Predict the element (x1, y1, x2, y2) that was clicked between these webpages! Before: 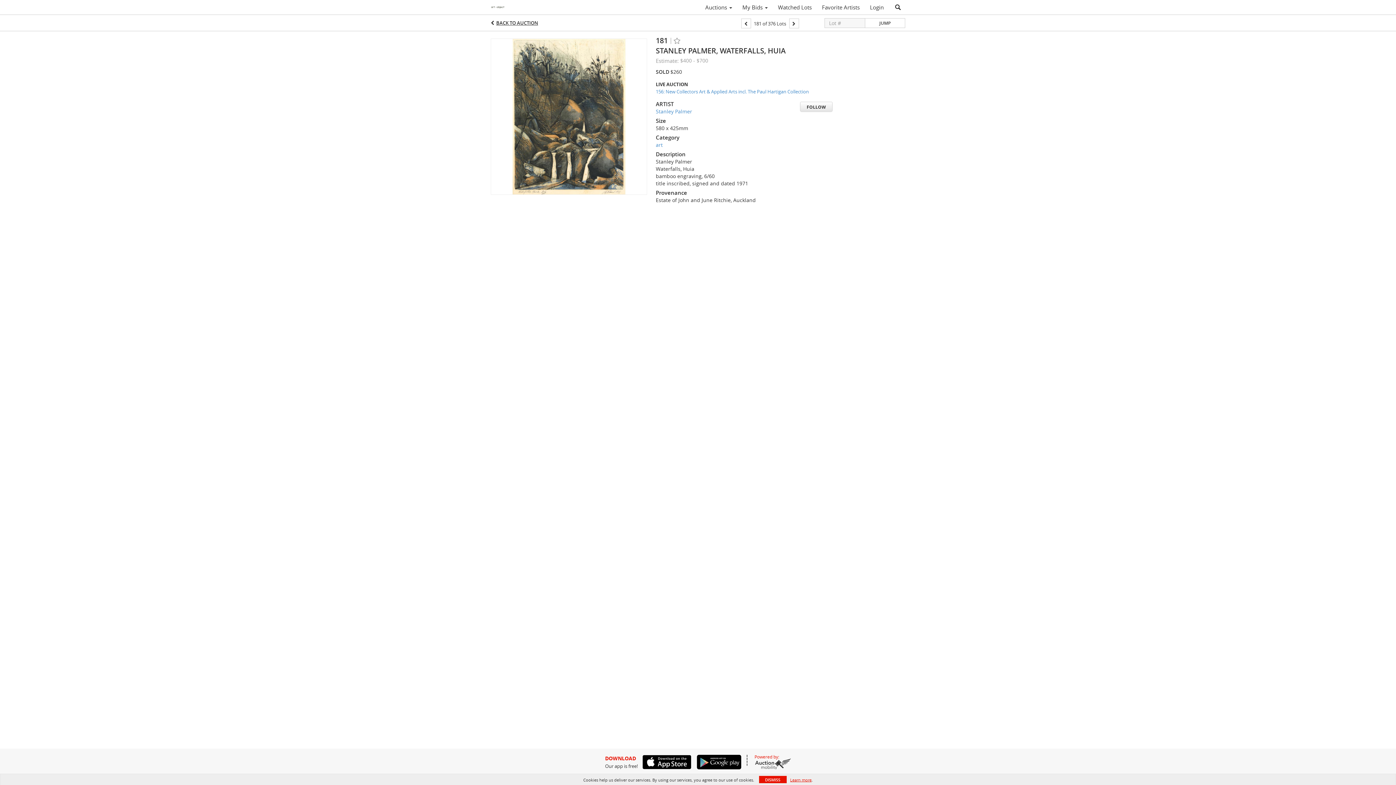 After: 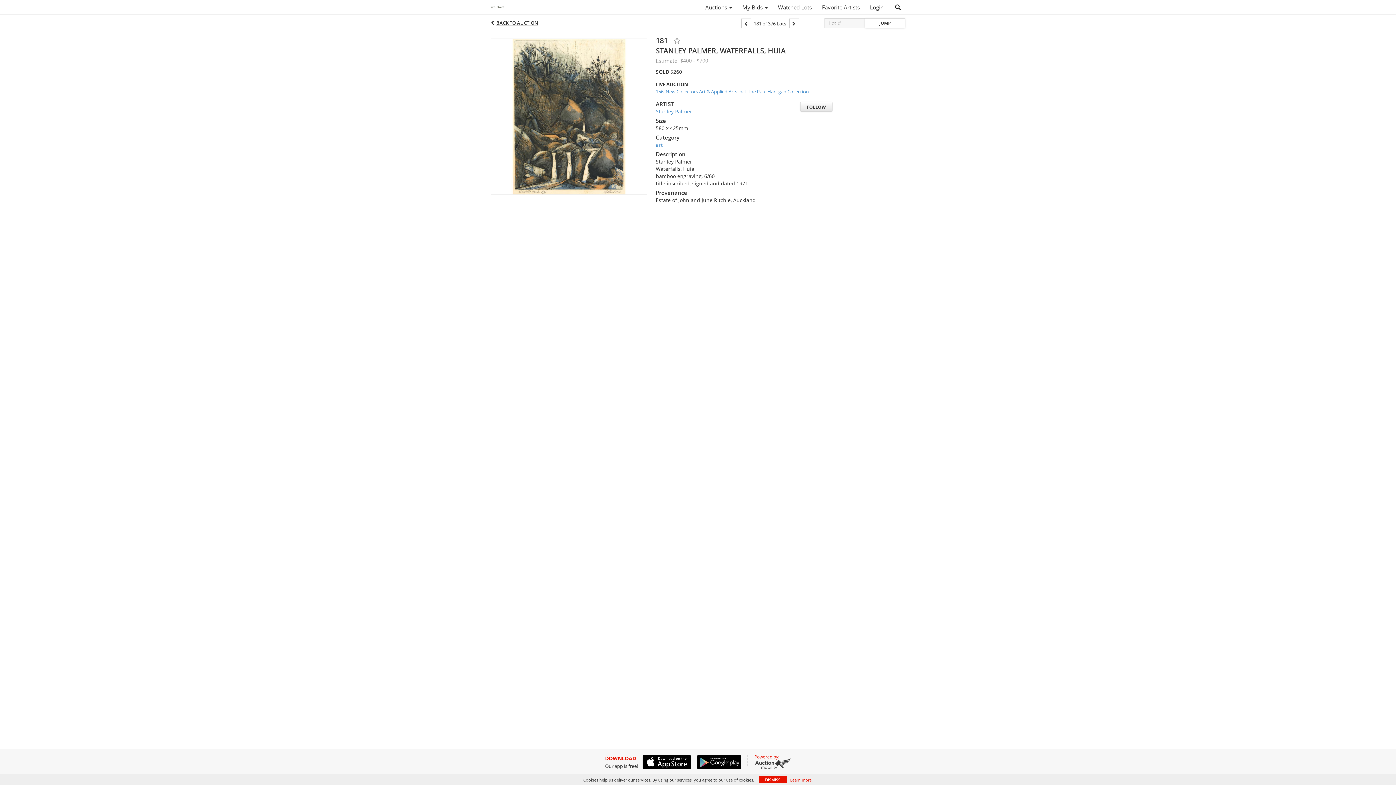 Action: label: JUMP bbox: (865, 18, 905, 28)